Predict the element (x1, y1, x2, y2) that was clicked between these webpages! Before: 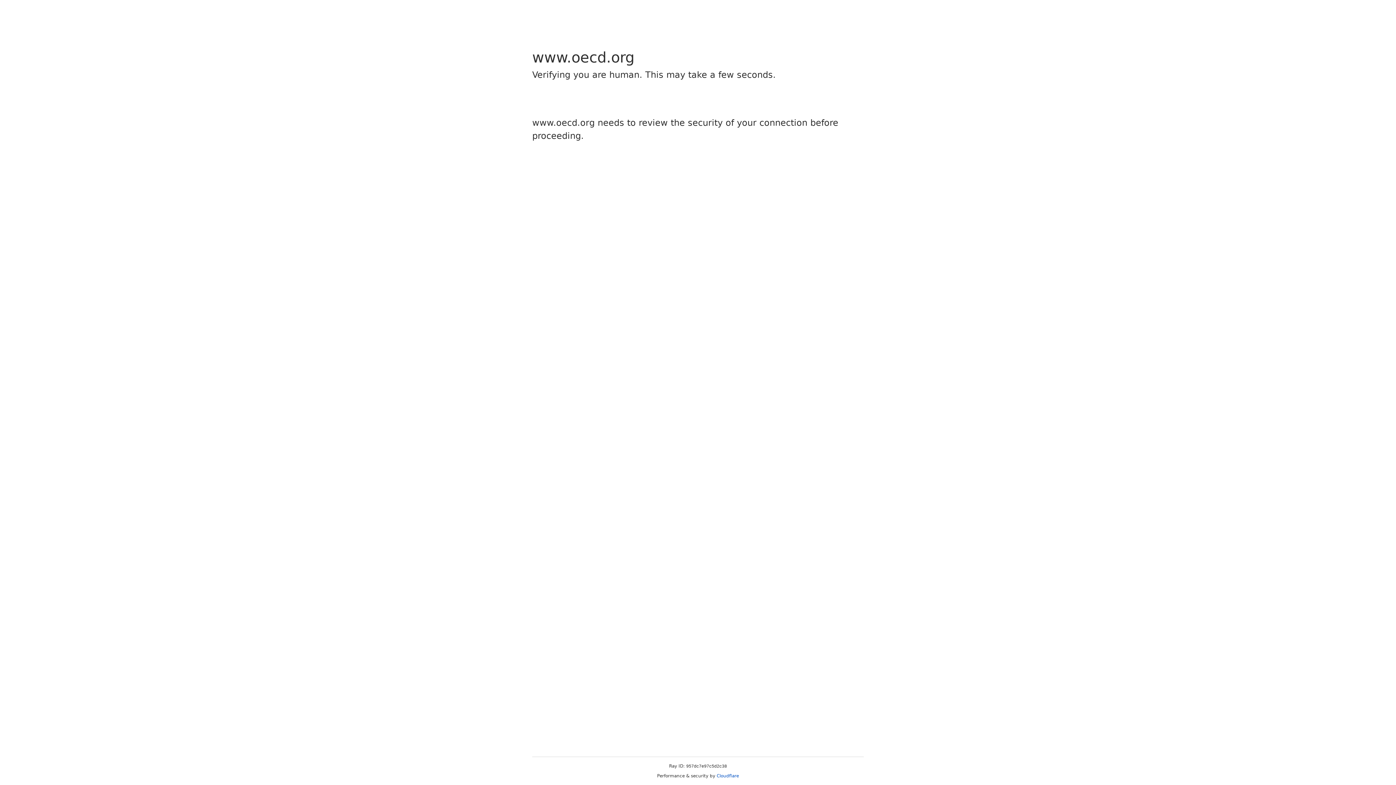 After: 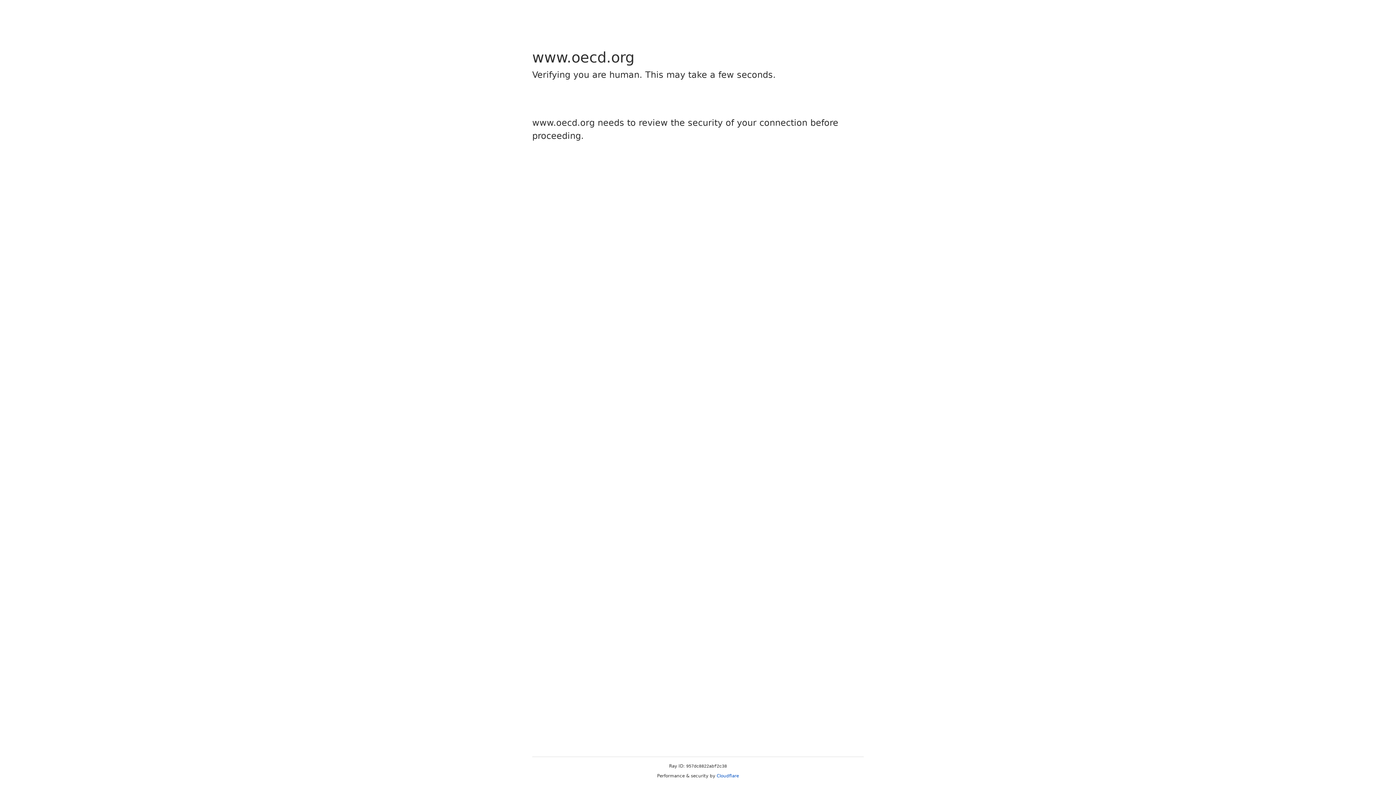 Action: label: Cloudflare bbox: (716, 773, 739, 778)